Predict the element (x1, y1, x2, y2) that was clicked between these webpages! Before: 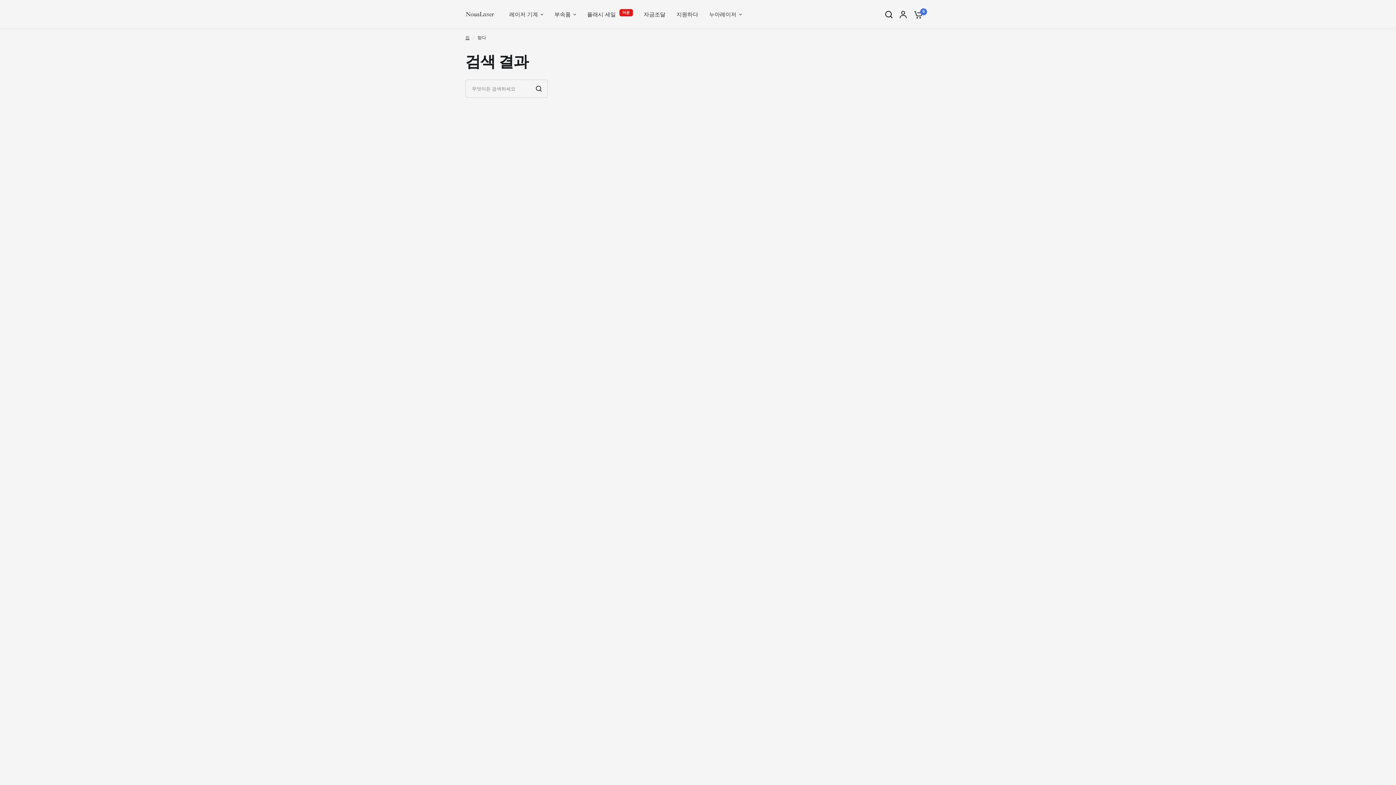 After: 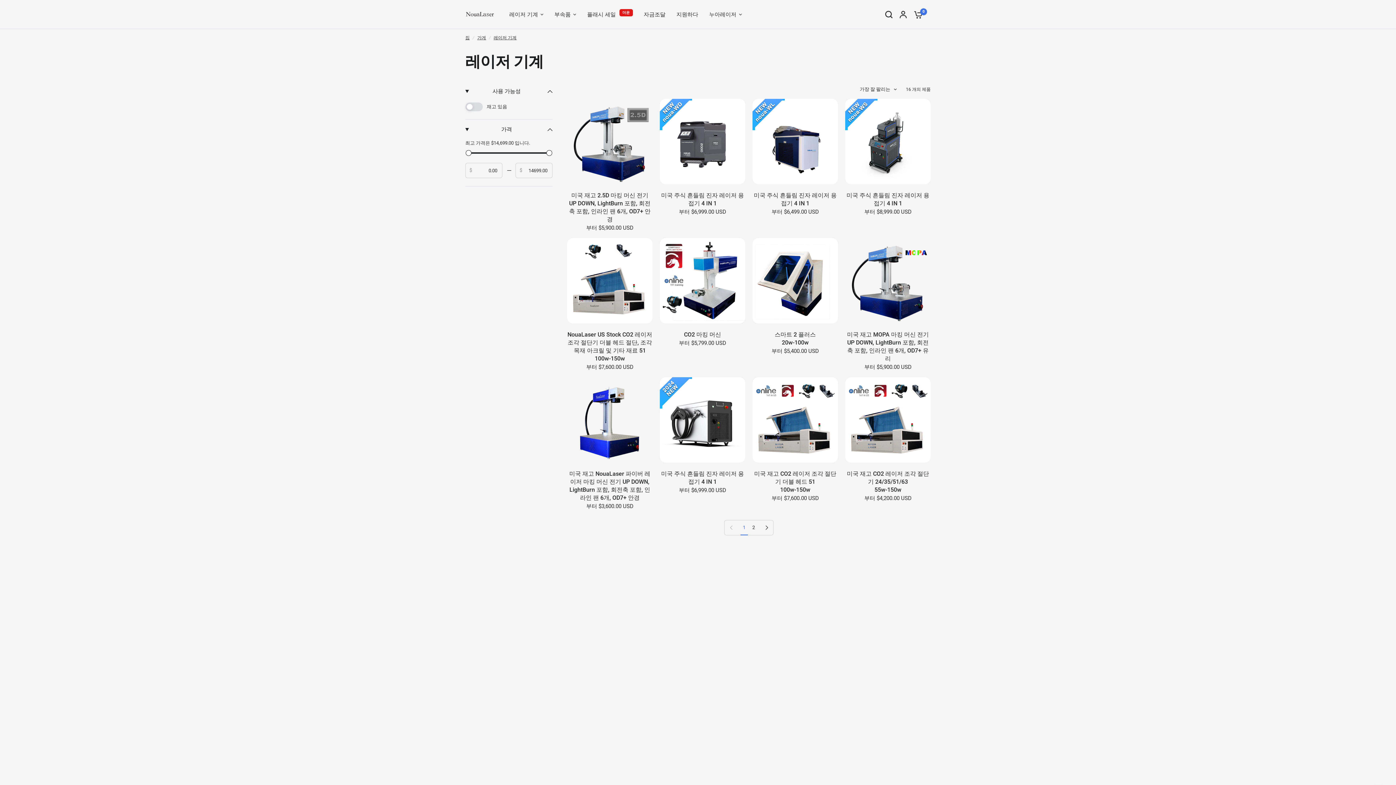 Action: label: 레이저 기계 bbox: (509, 10, 543, 18)